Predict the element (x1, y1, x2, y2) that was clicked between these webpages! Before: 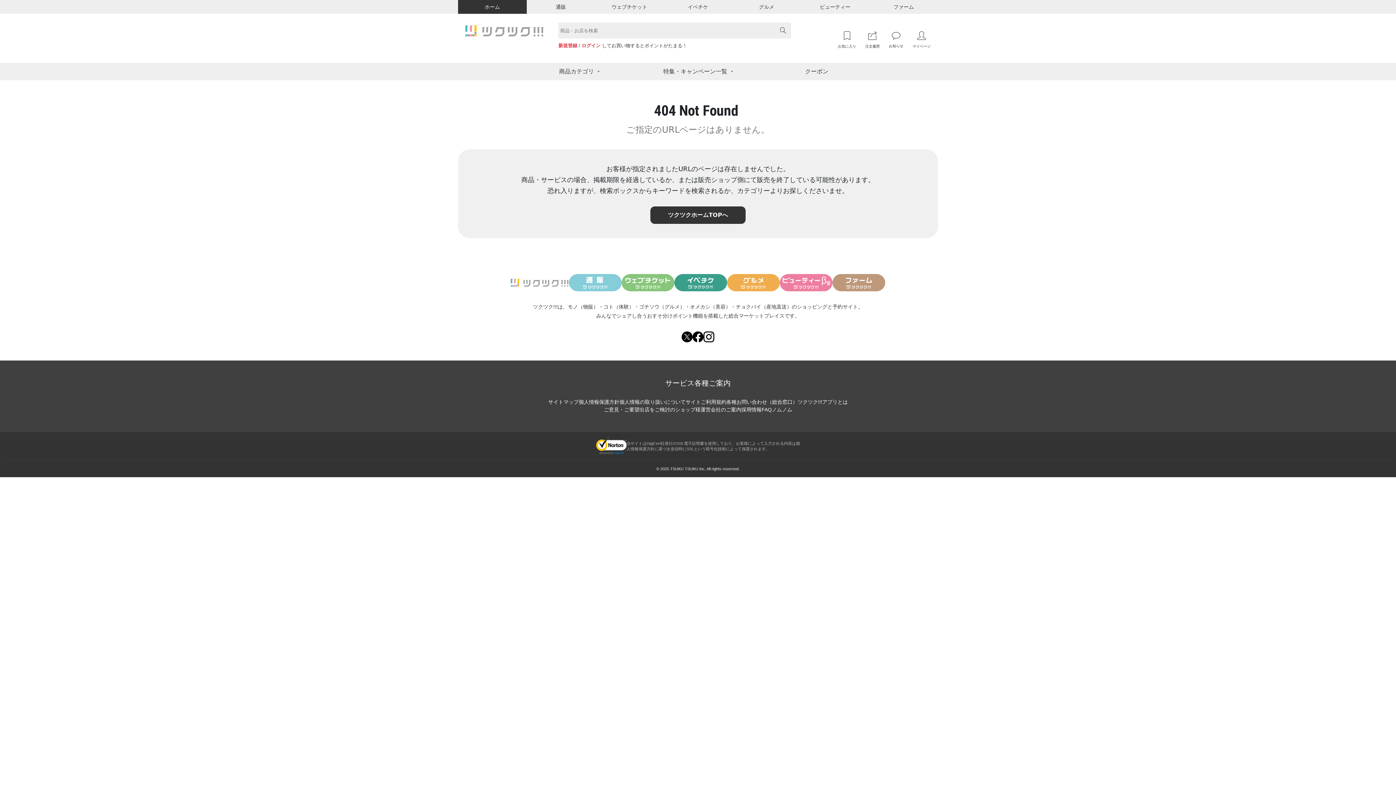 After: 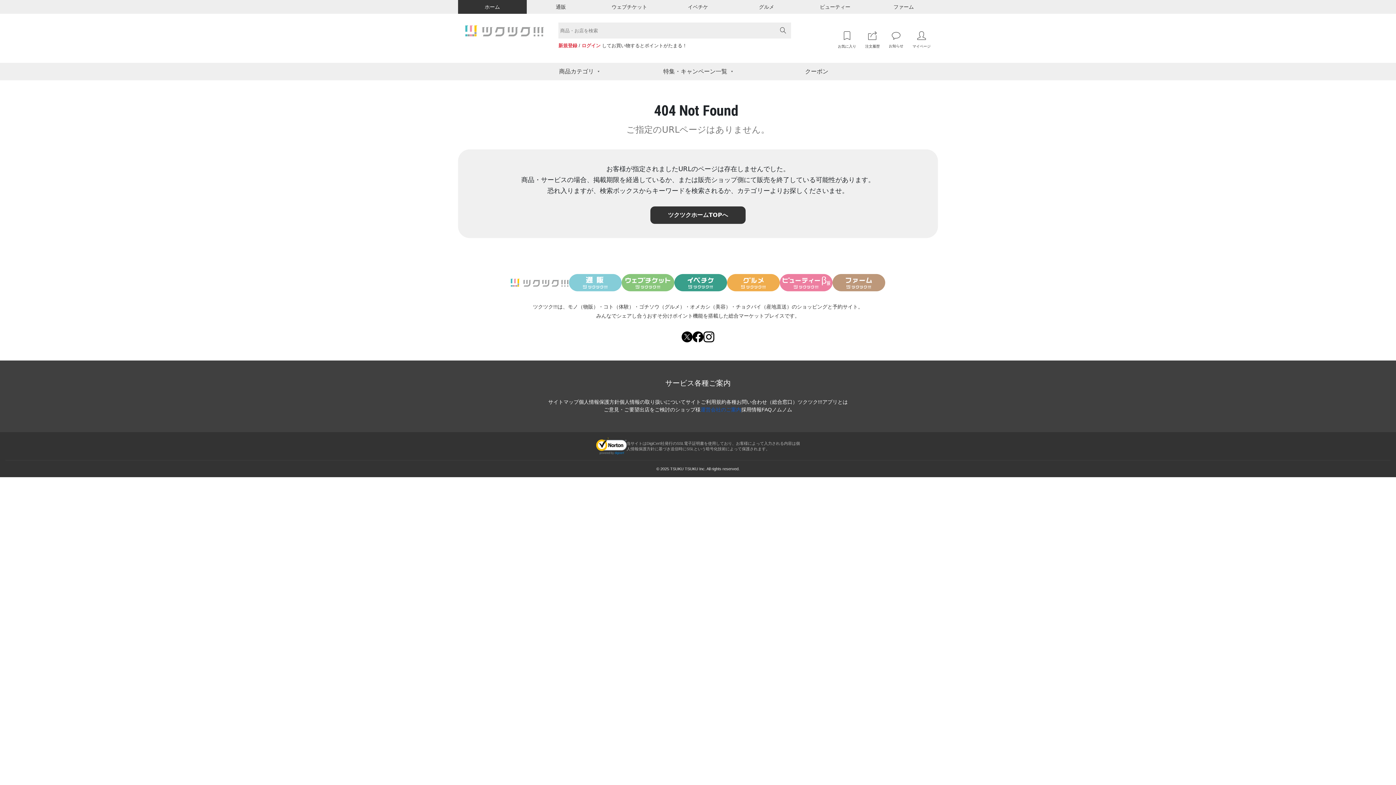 Action: label: 運営会社のご案内 bbox: (700, 407, 741, 412)